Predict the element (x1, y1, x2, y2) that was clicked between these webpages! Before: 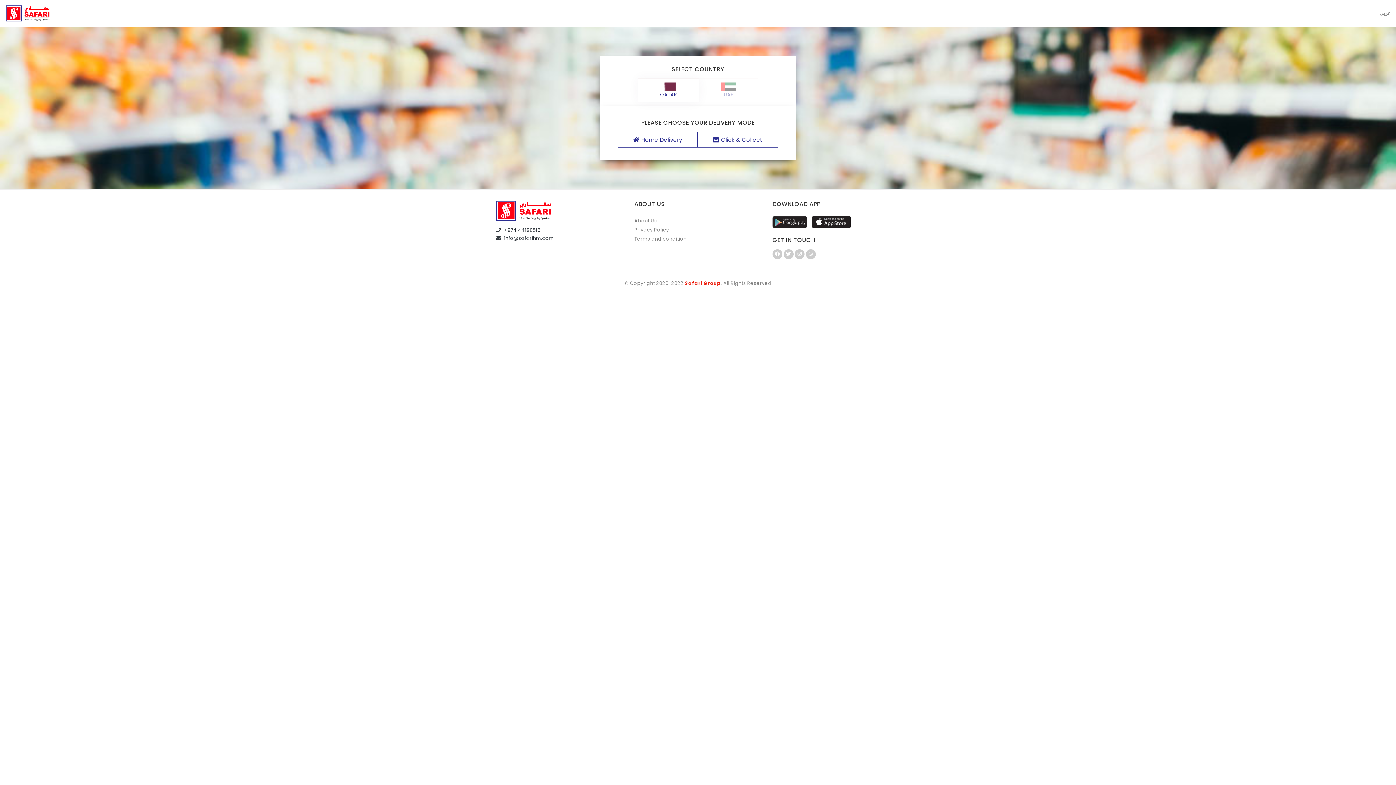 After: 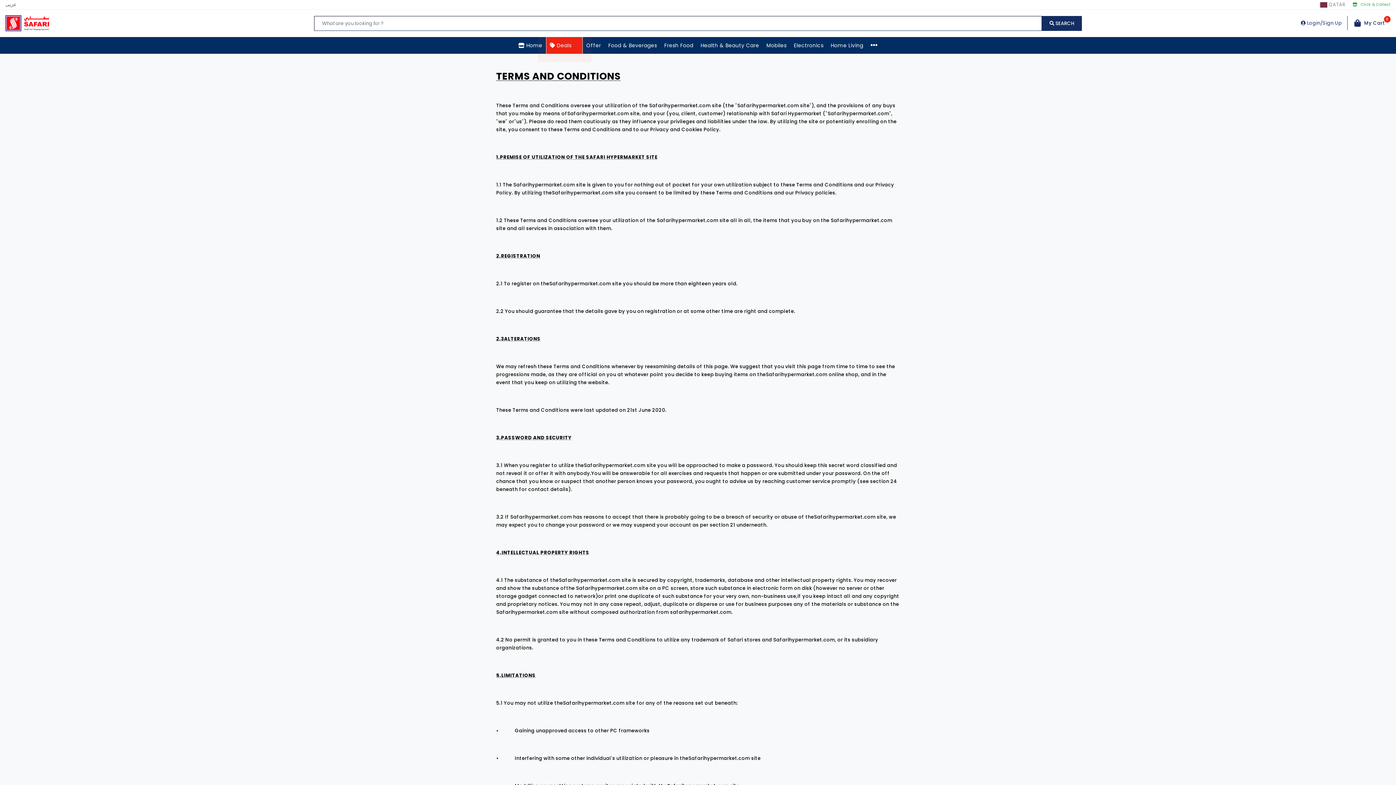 Action: bbox: (634, 235, 686, 242) label: Terms and condition